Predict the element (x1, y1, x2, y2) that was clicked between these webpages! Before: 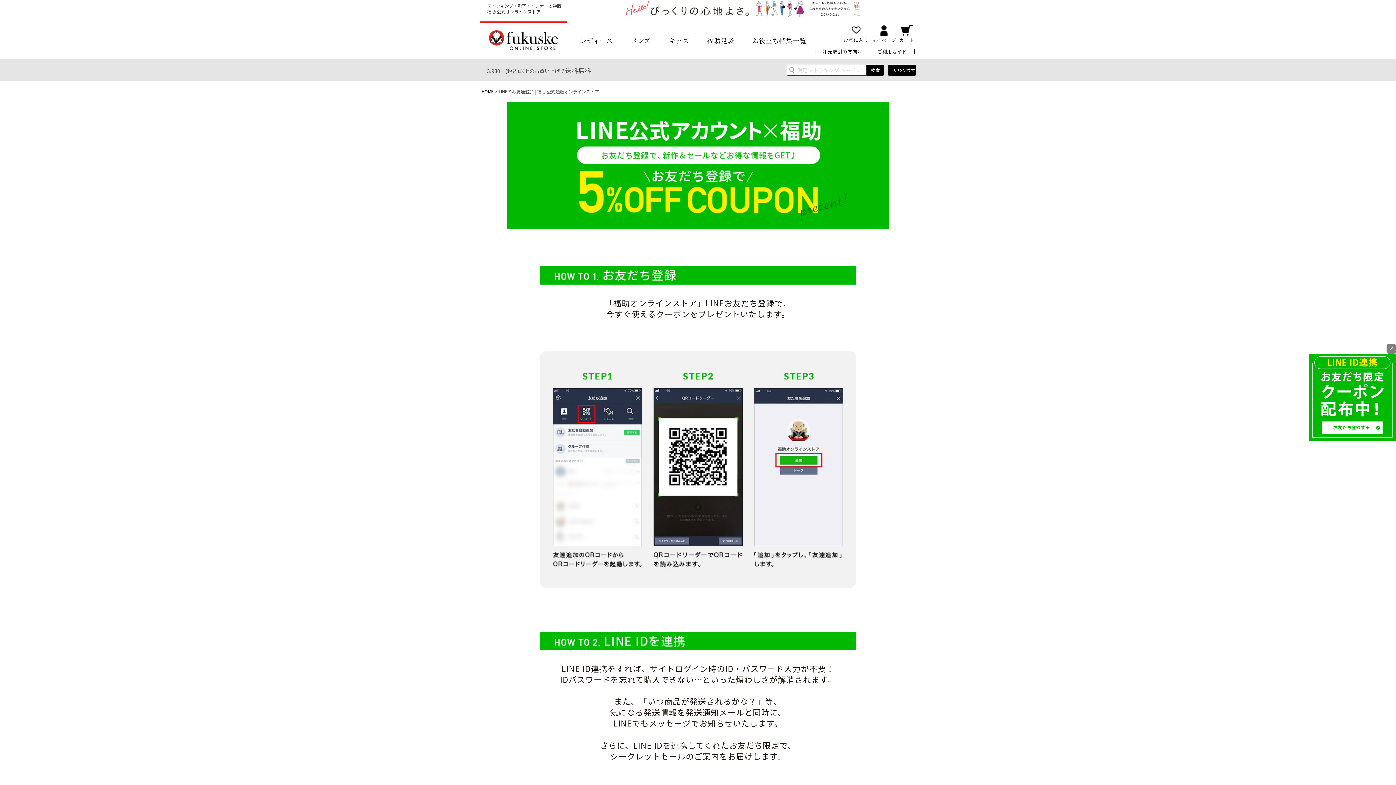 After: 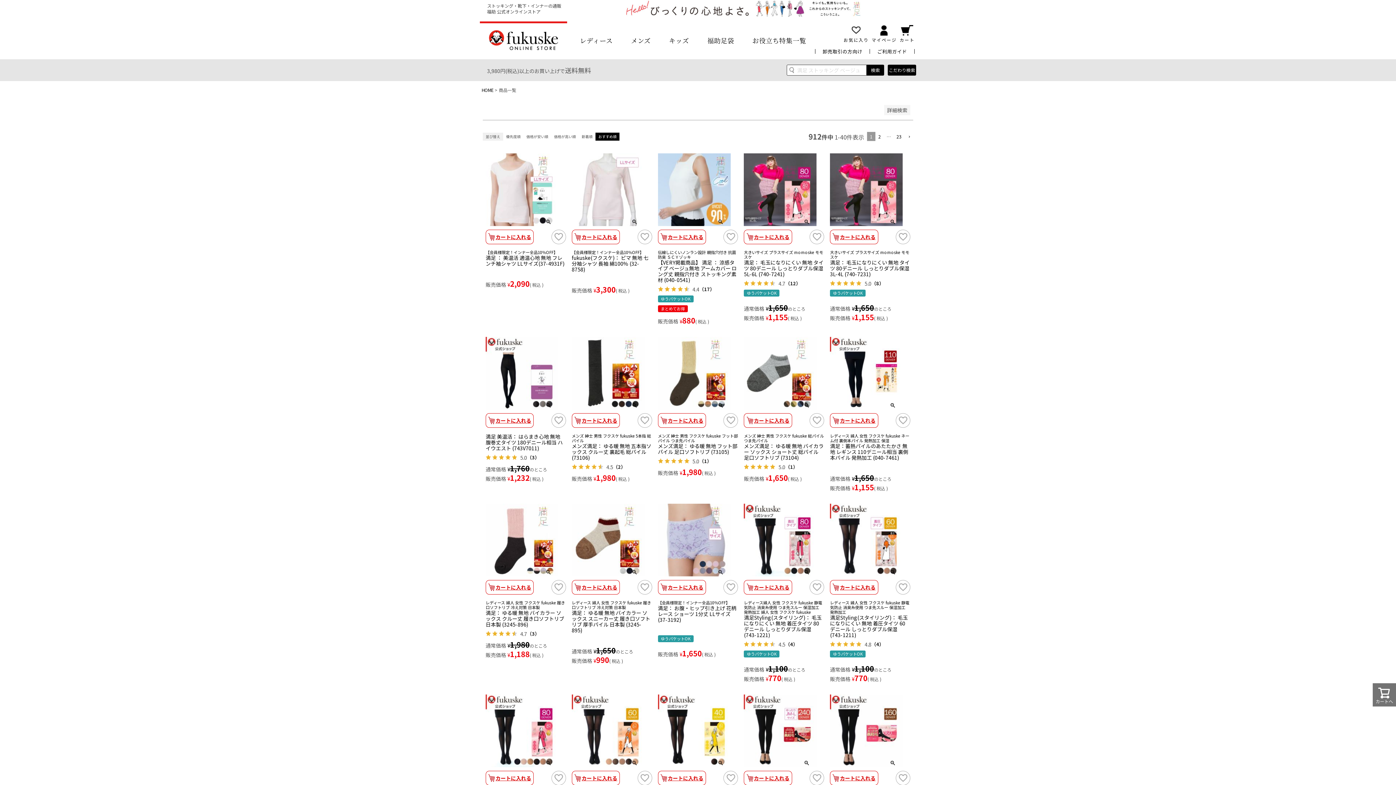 Action: bbox: (866, 64, 884, 75) label: 検索